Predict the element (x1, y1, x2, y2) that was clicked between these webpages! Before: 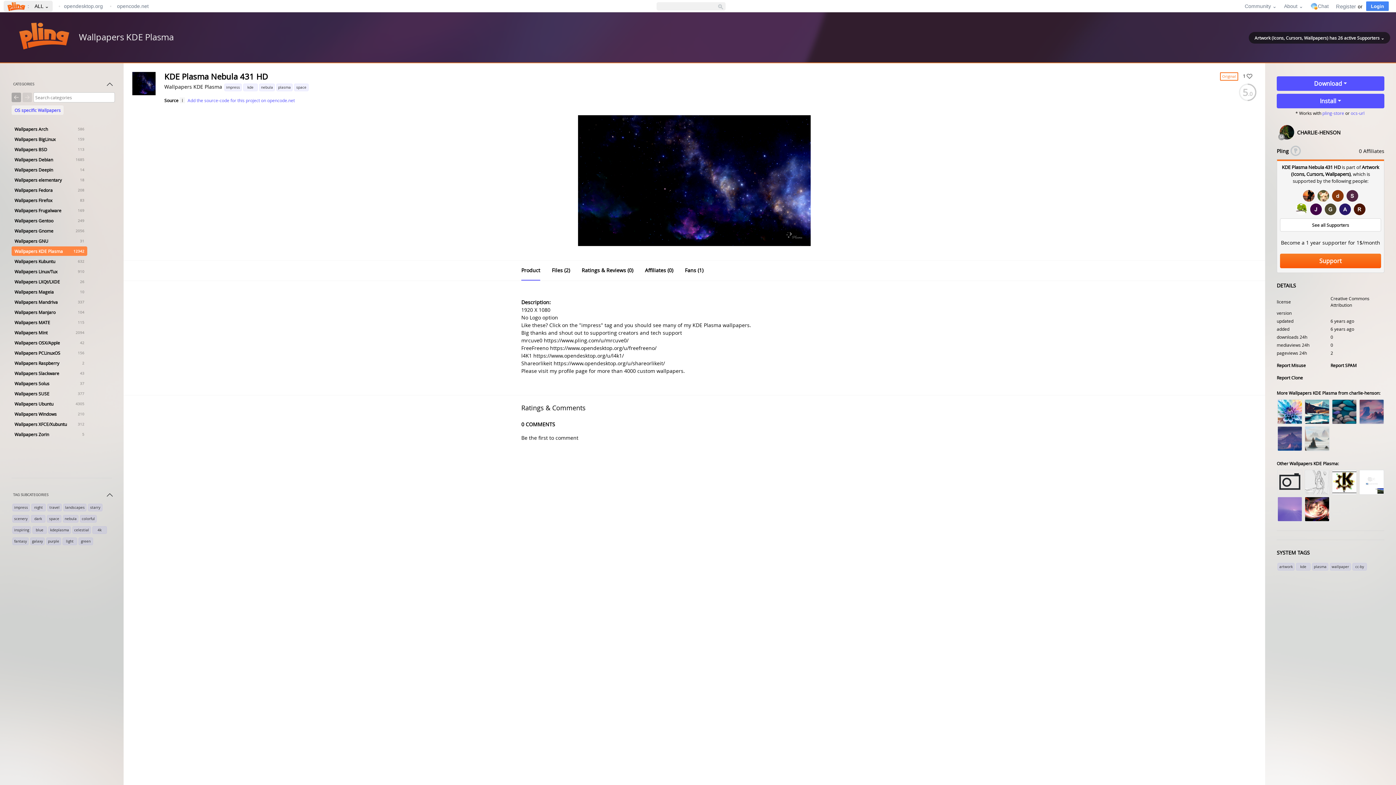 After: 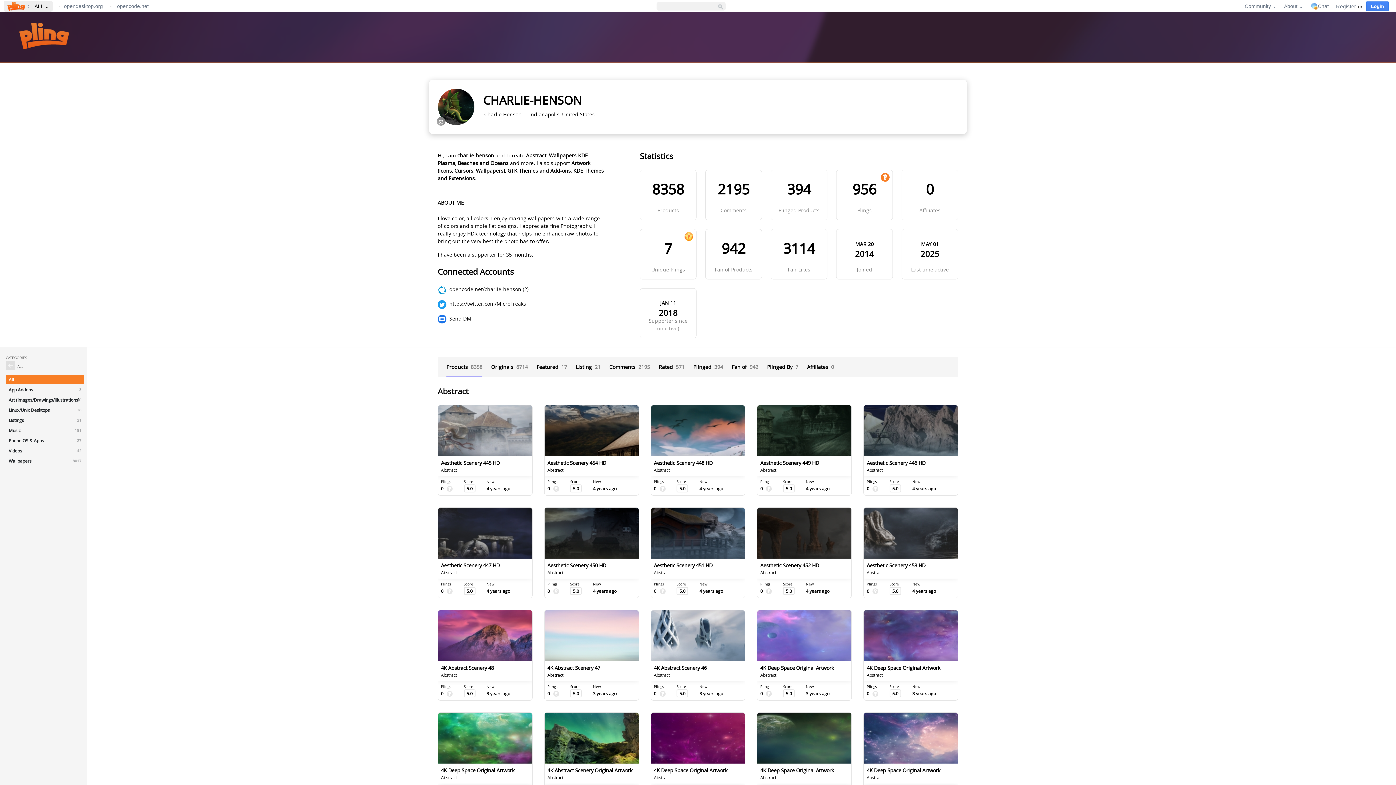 Action: bbox: (1280, 125, 1294, 139) label: S3